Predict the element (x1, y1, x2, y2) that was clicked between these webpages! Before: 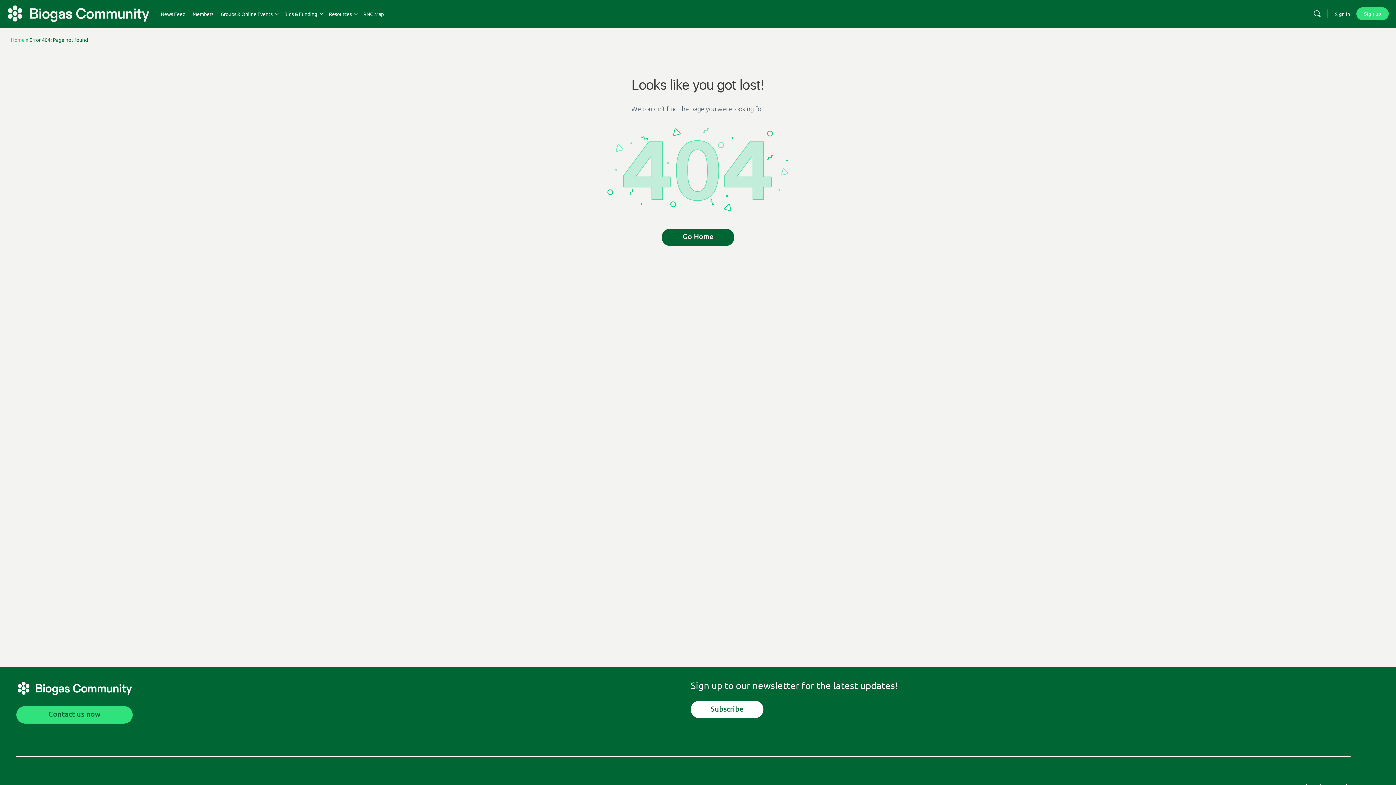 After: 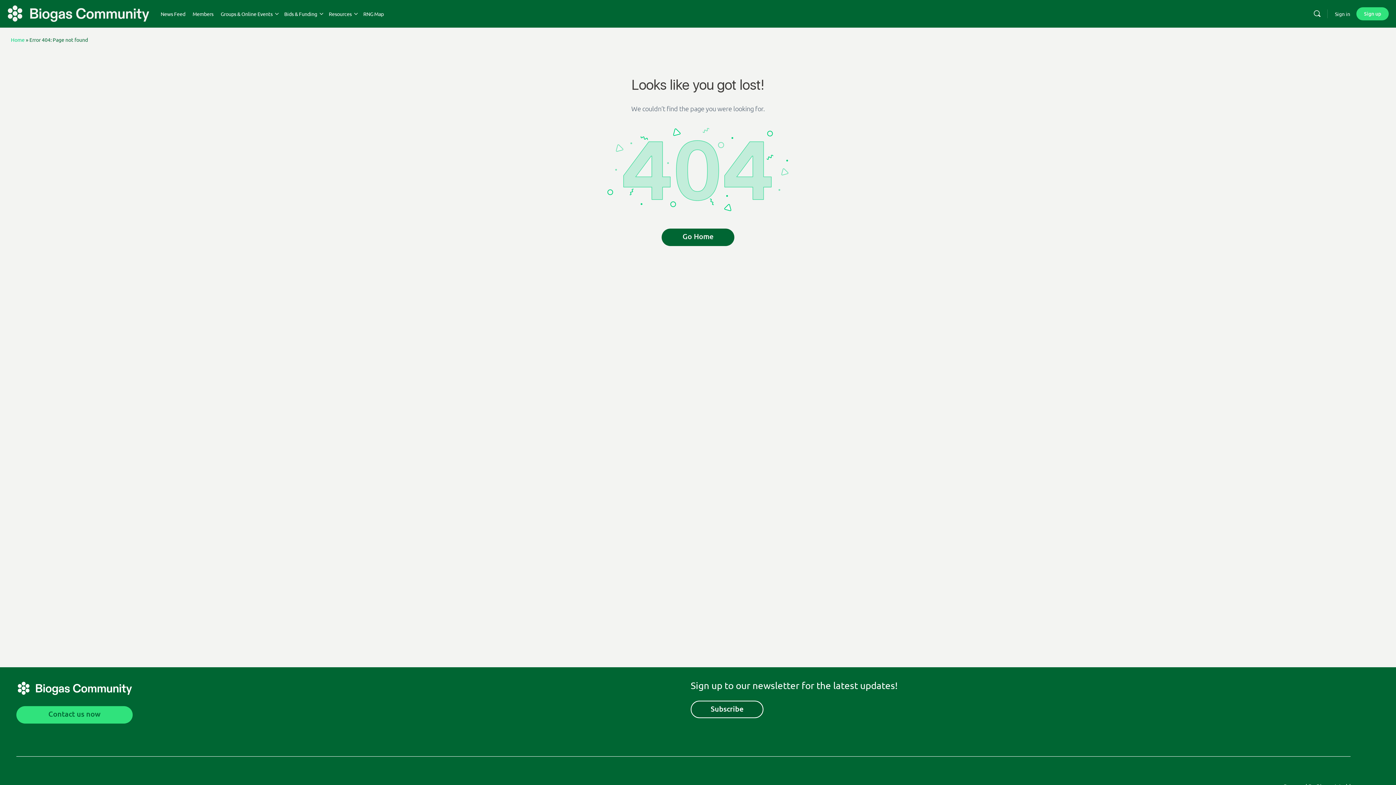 Action: bbox: (690, 701, 763, 718) label: Subscribe